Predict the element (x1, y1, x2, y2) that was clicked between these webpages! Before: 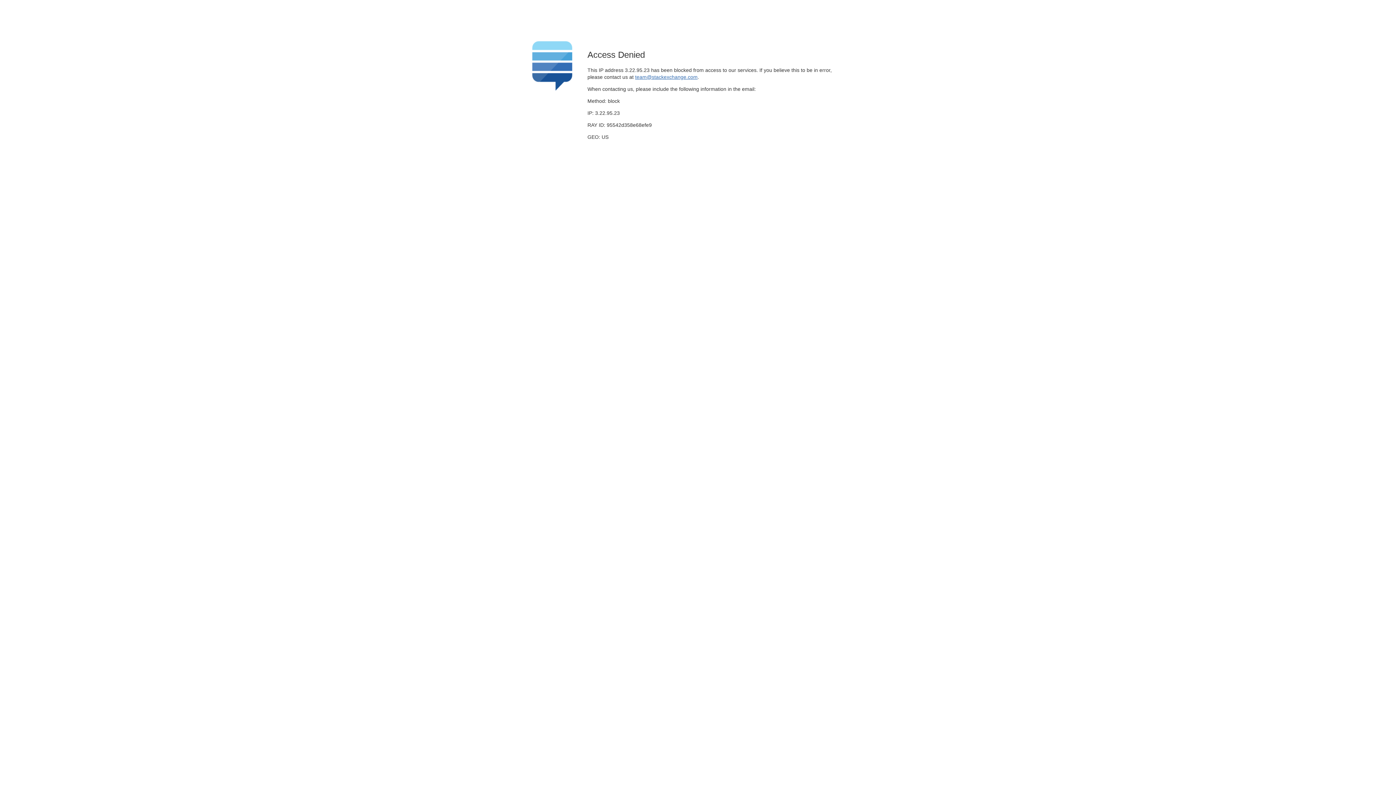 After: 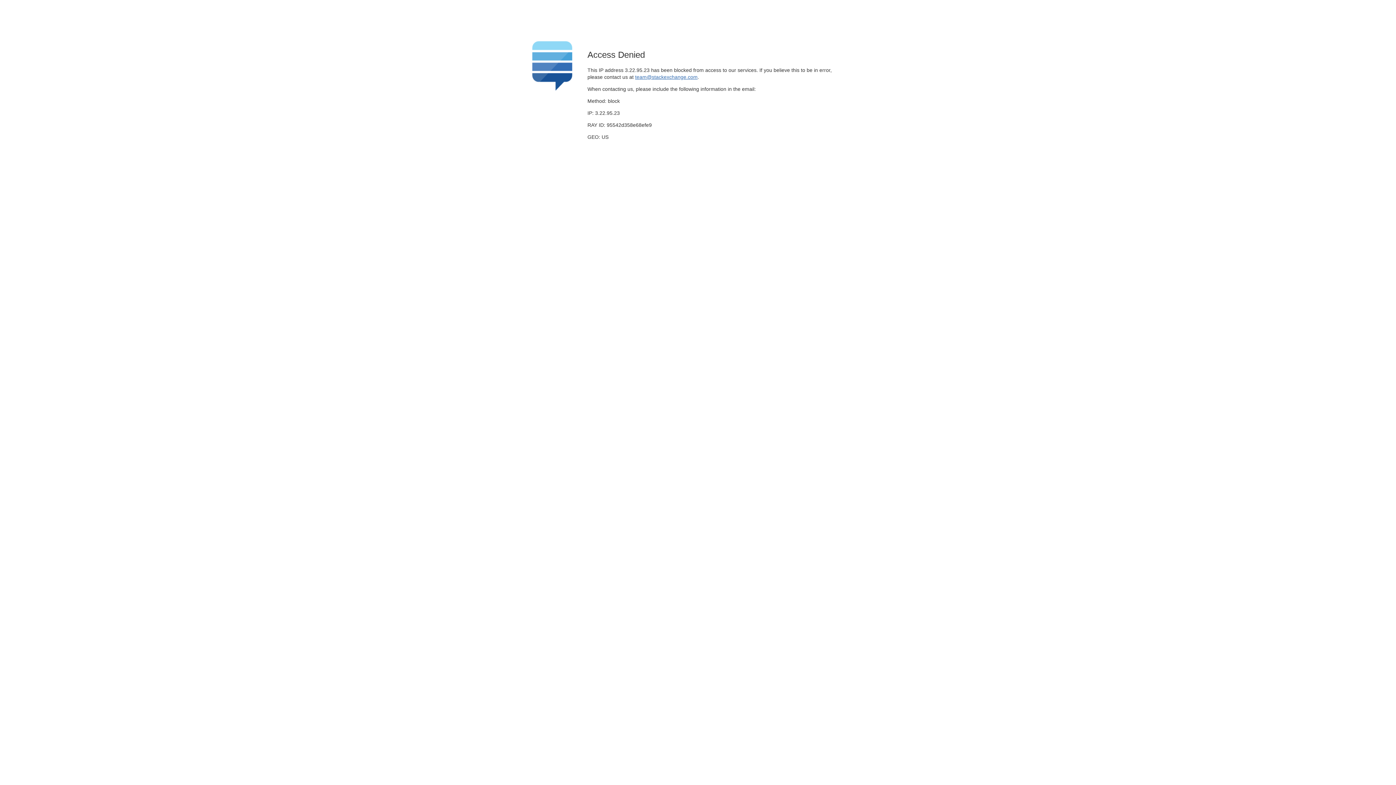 Action: bbox: (635, 74, 697, 79) label: team@stackexchange.com